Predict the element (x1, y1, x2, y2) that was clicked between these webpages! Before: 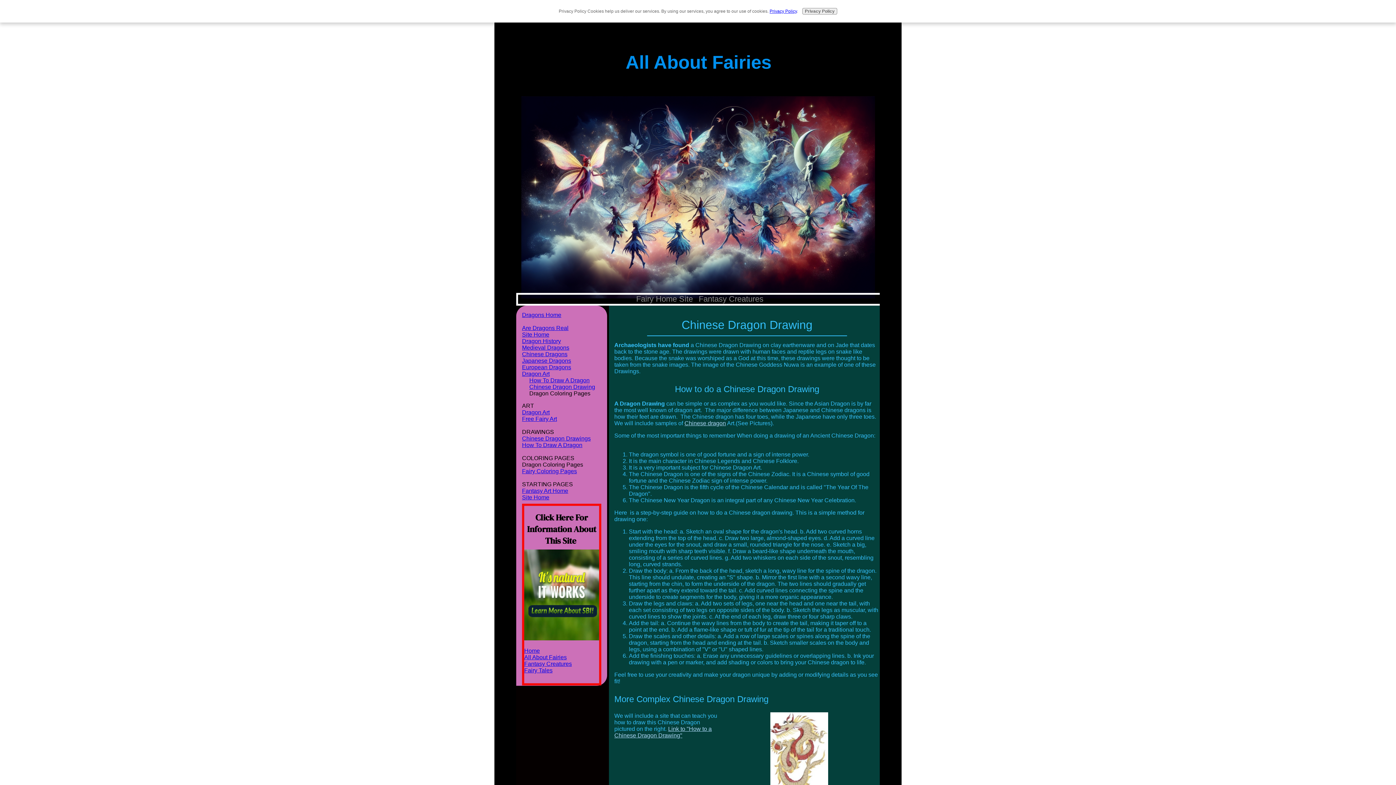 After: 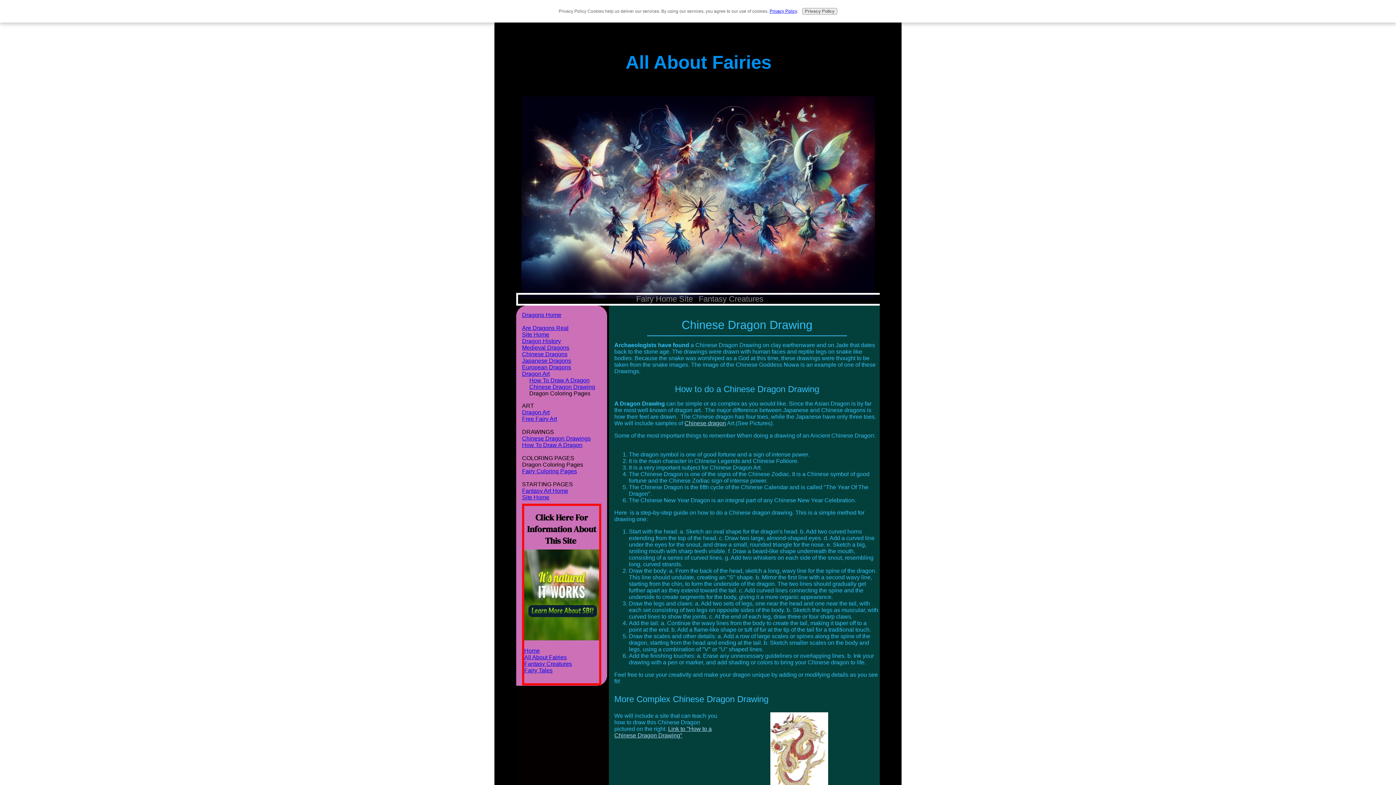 Action: label: Chinese Dragon Drawing bbox: (529, 384, 595, 390)